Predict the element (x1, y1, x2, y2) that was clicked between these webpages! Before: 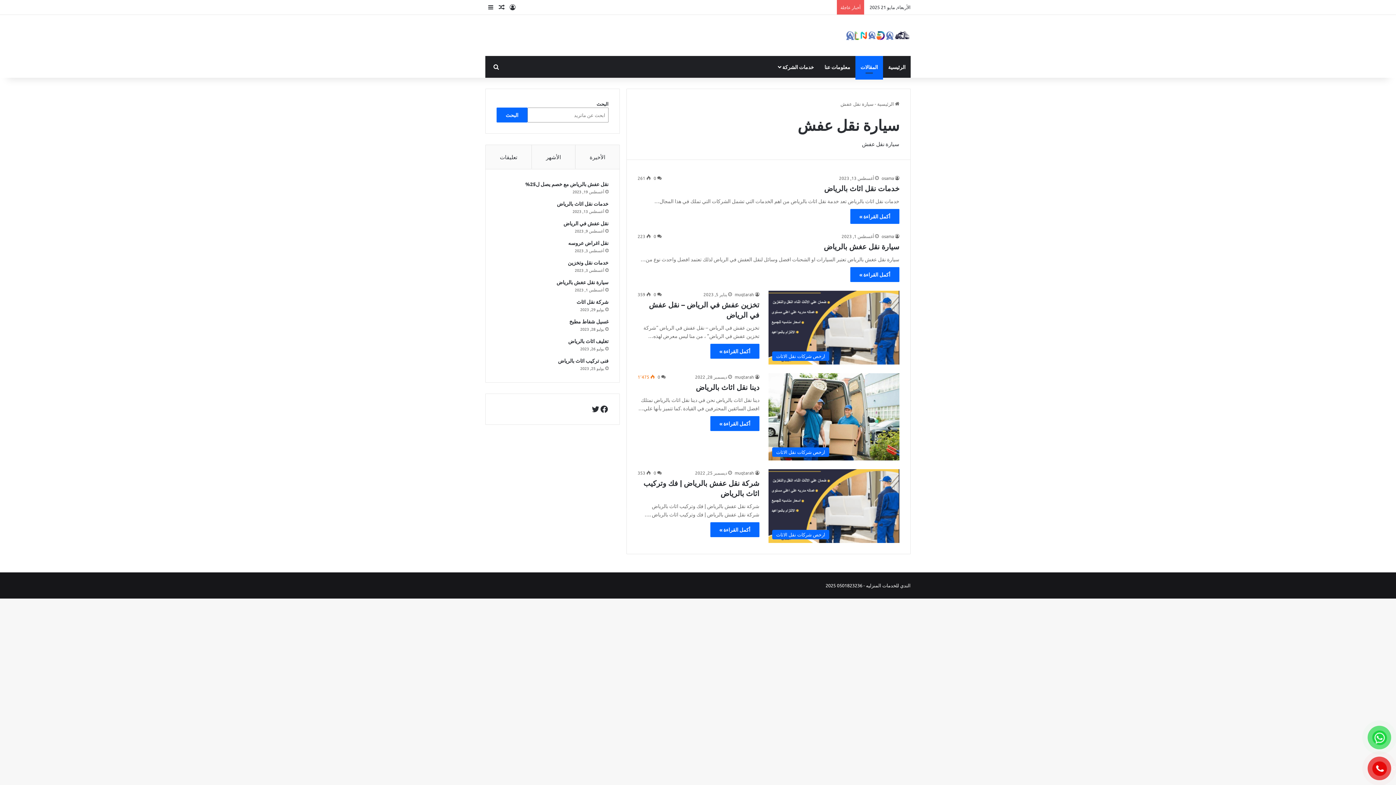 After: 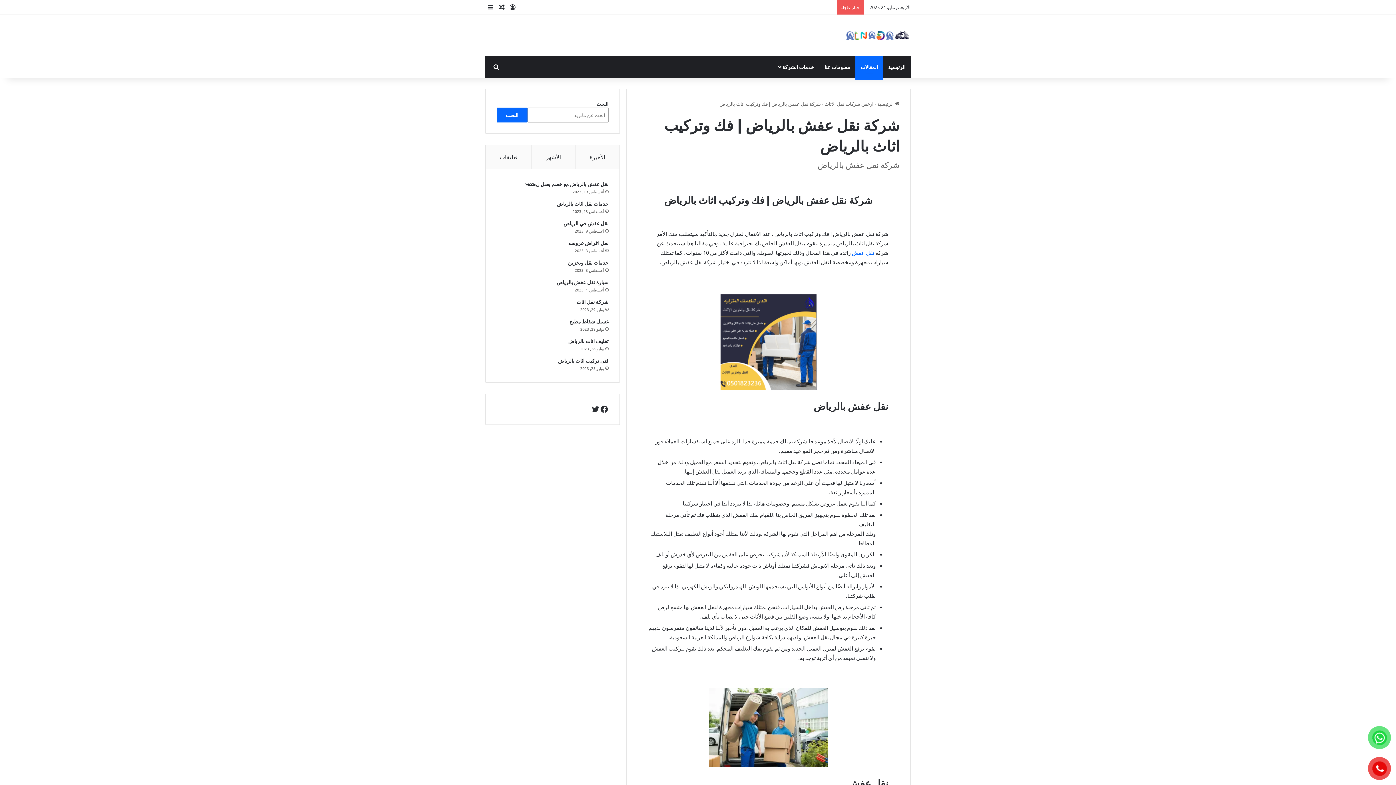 Action: bbox: (710, 522, 759, 537) label: أكمل القراءة »